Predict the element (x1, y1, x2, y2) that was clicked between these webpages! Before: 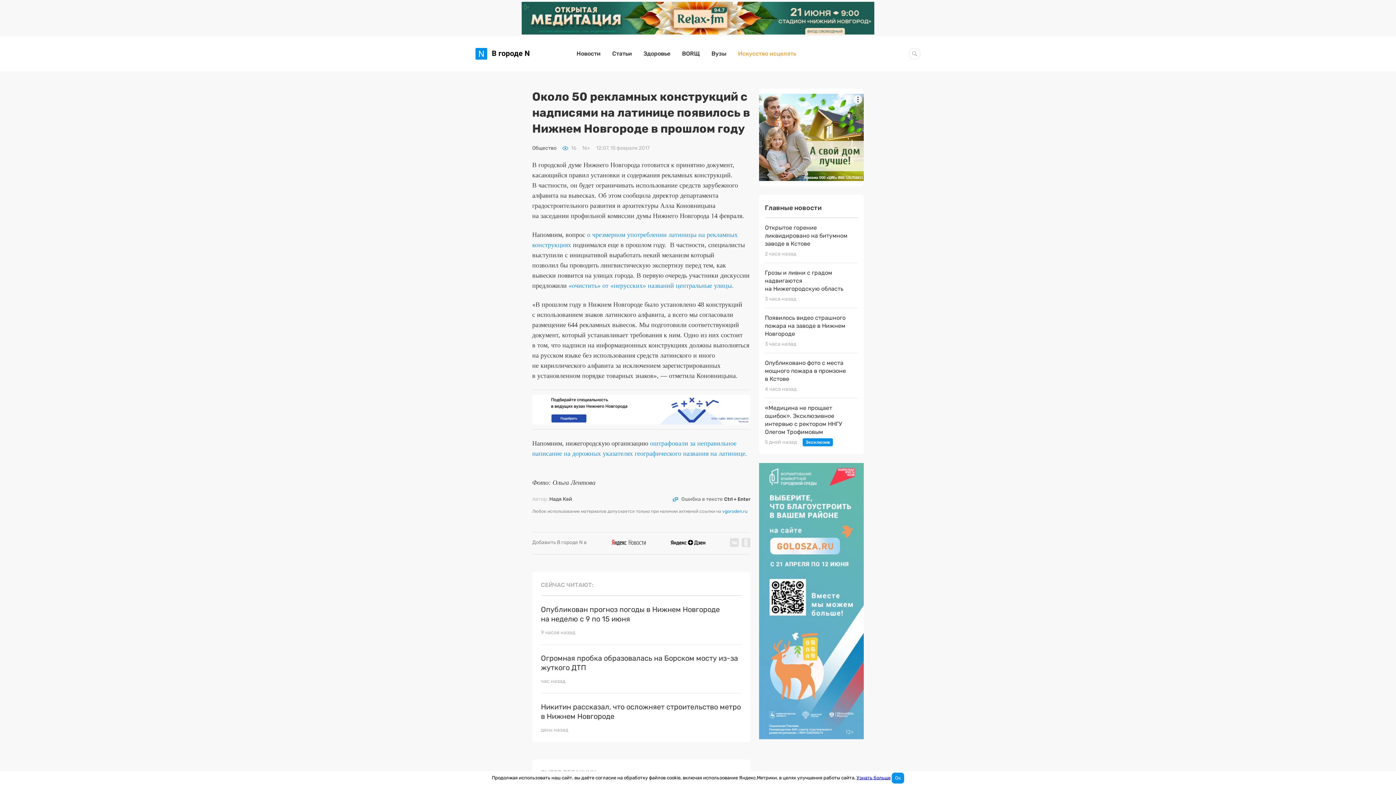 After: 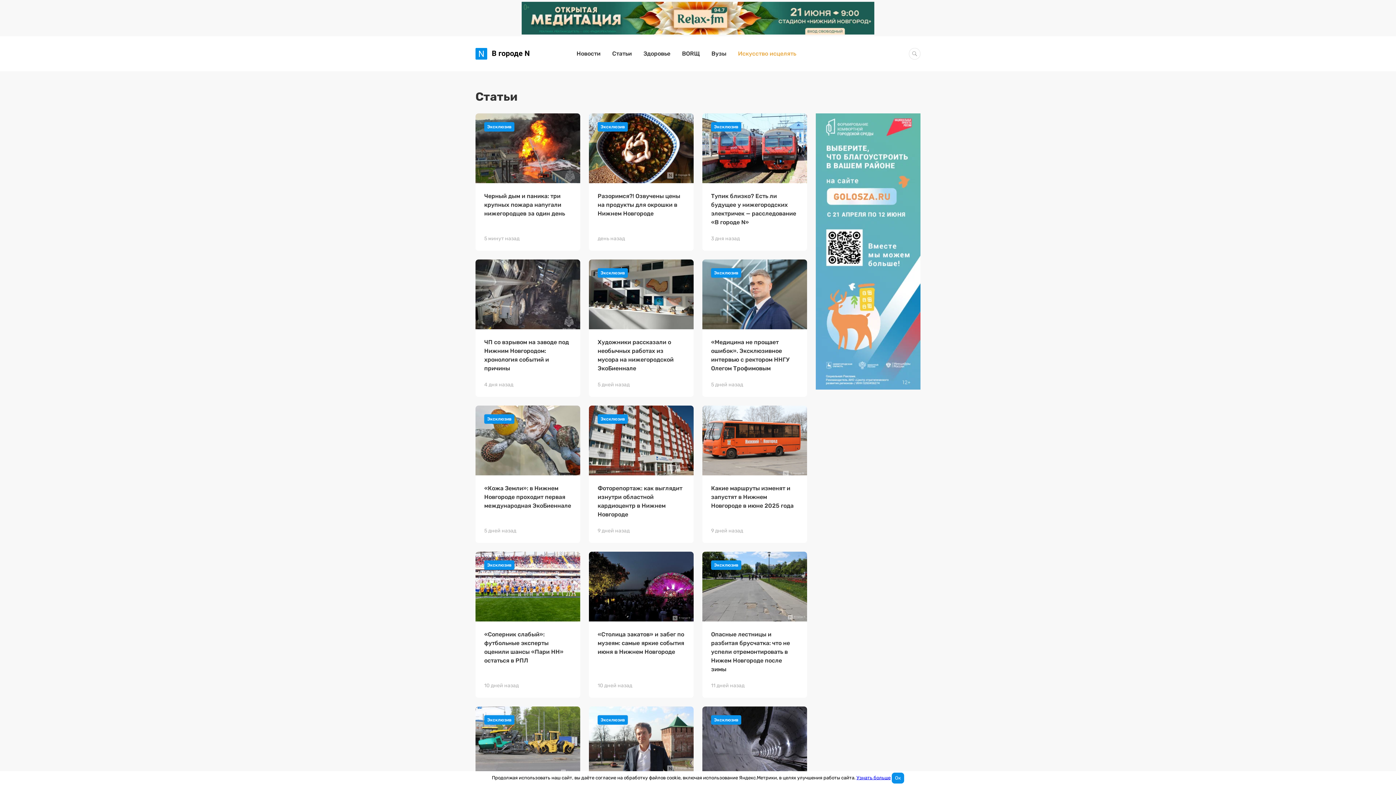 Action: label: Статьи bbox: (612, 50, 632, 57)